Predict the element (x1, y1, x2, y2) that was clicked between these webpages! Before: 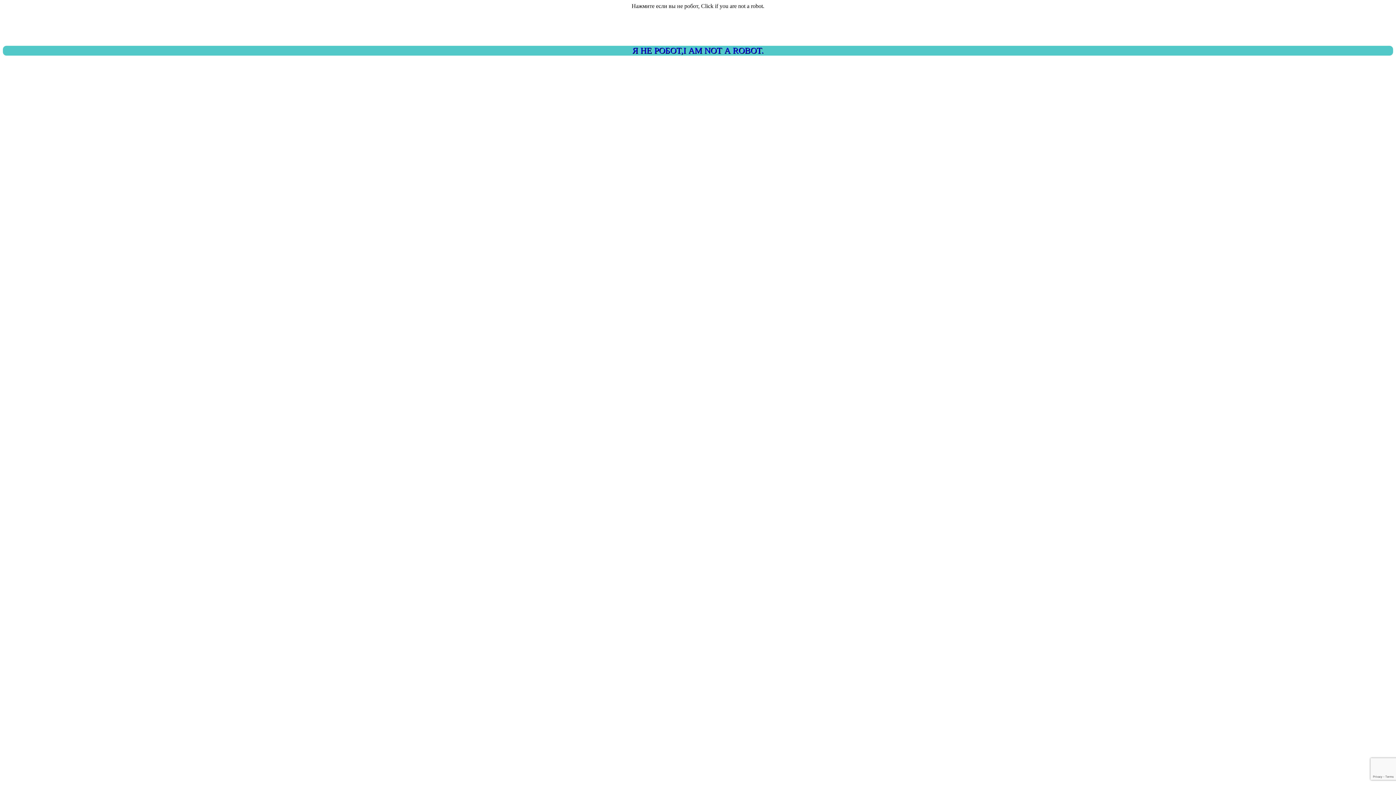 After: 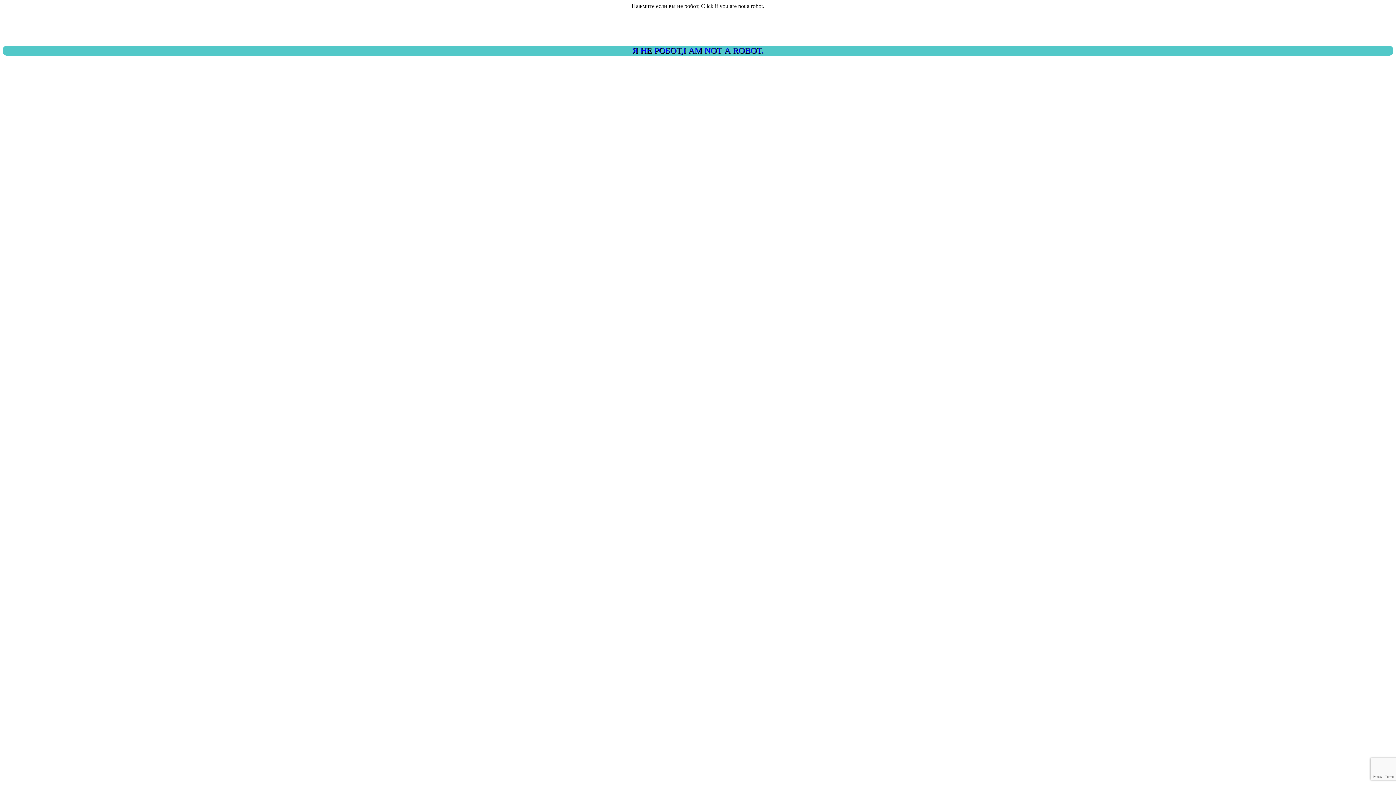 Action: label: Я НЕ РОБОТ,I AM NOT A ROBOT. bbox: (2, 45, 1393, 55)